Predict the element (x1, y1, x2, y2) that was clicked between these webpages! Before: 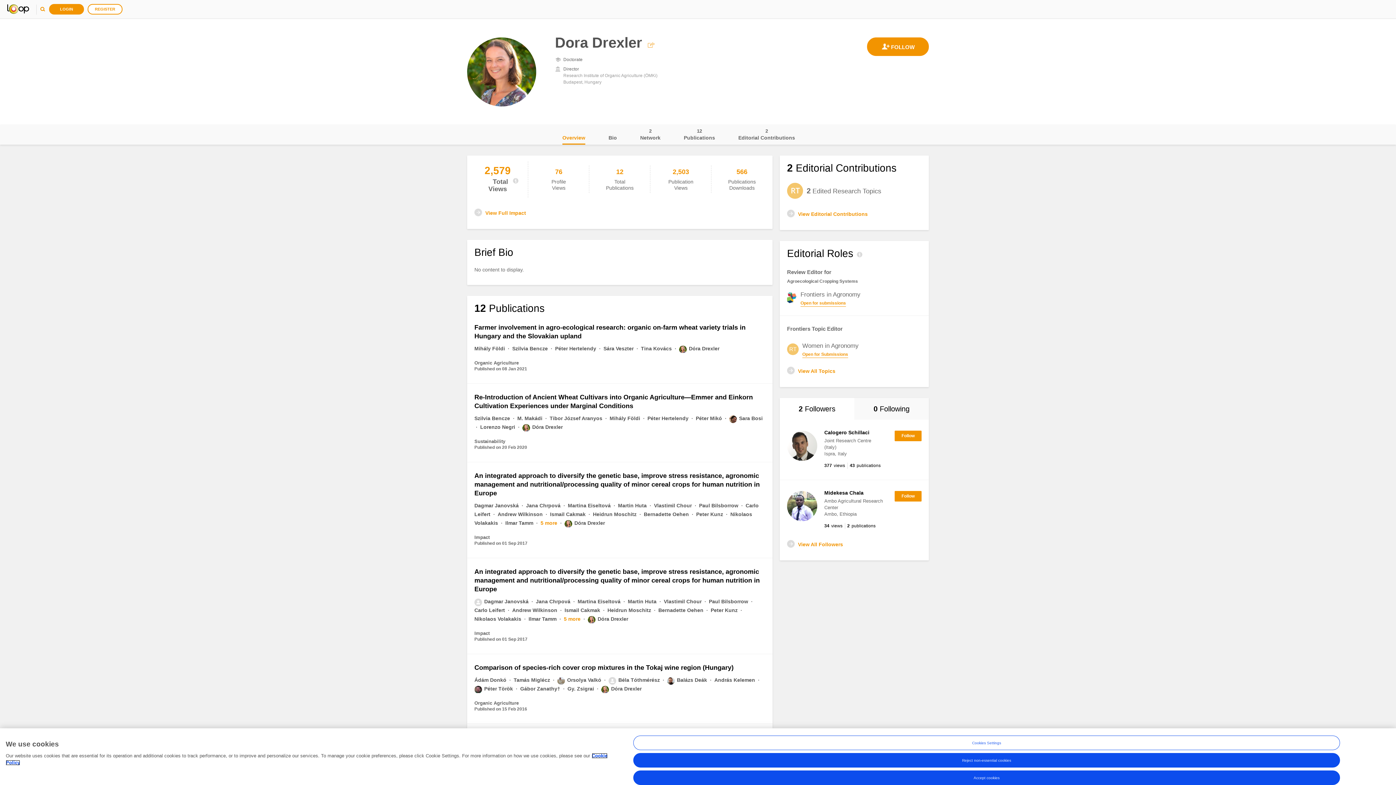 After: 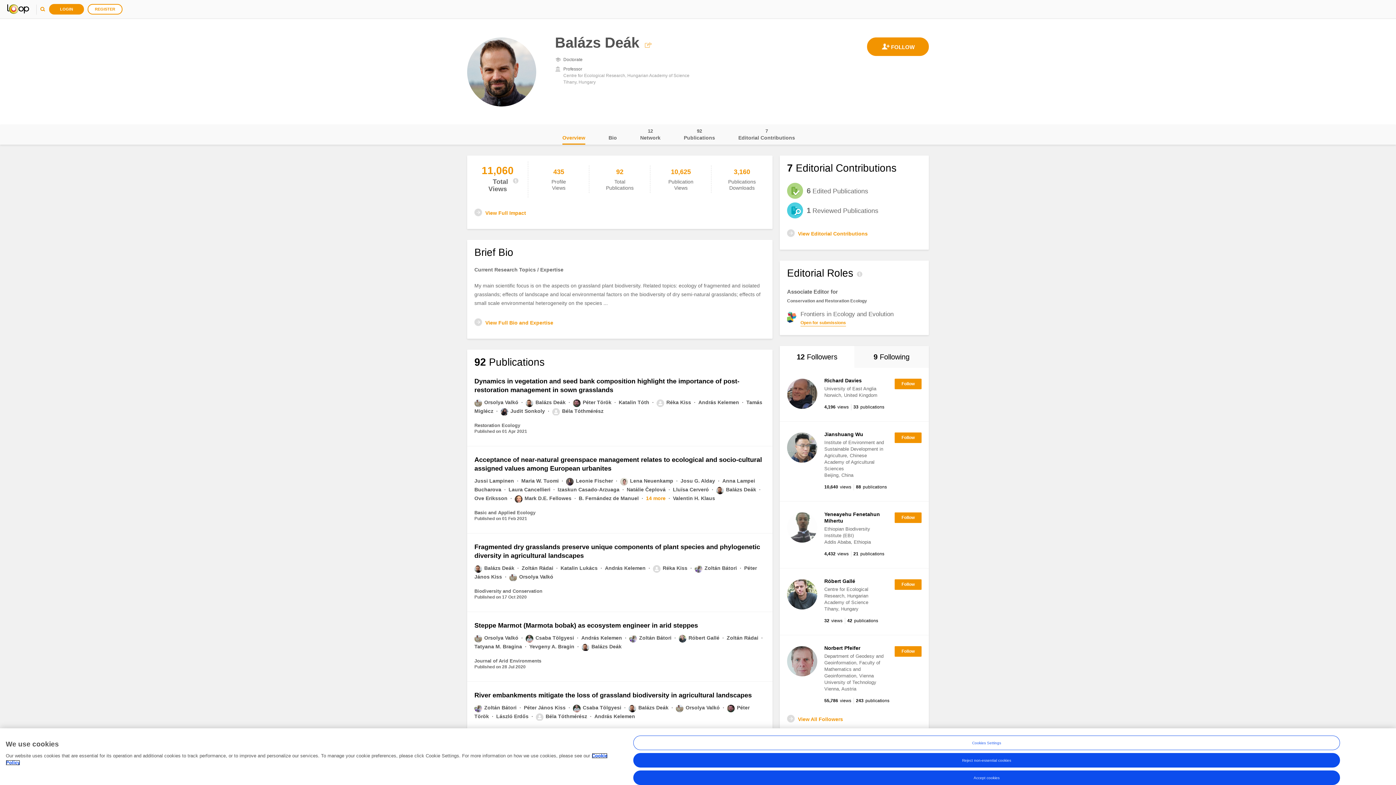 Action: label: Balázs Deák  bbox: (667, 677, 708, 683)